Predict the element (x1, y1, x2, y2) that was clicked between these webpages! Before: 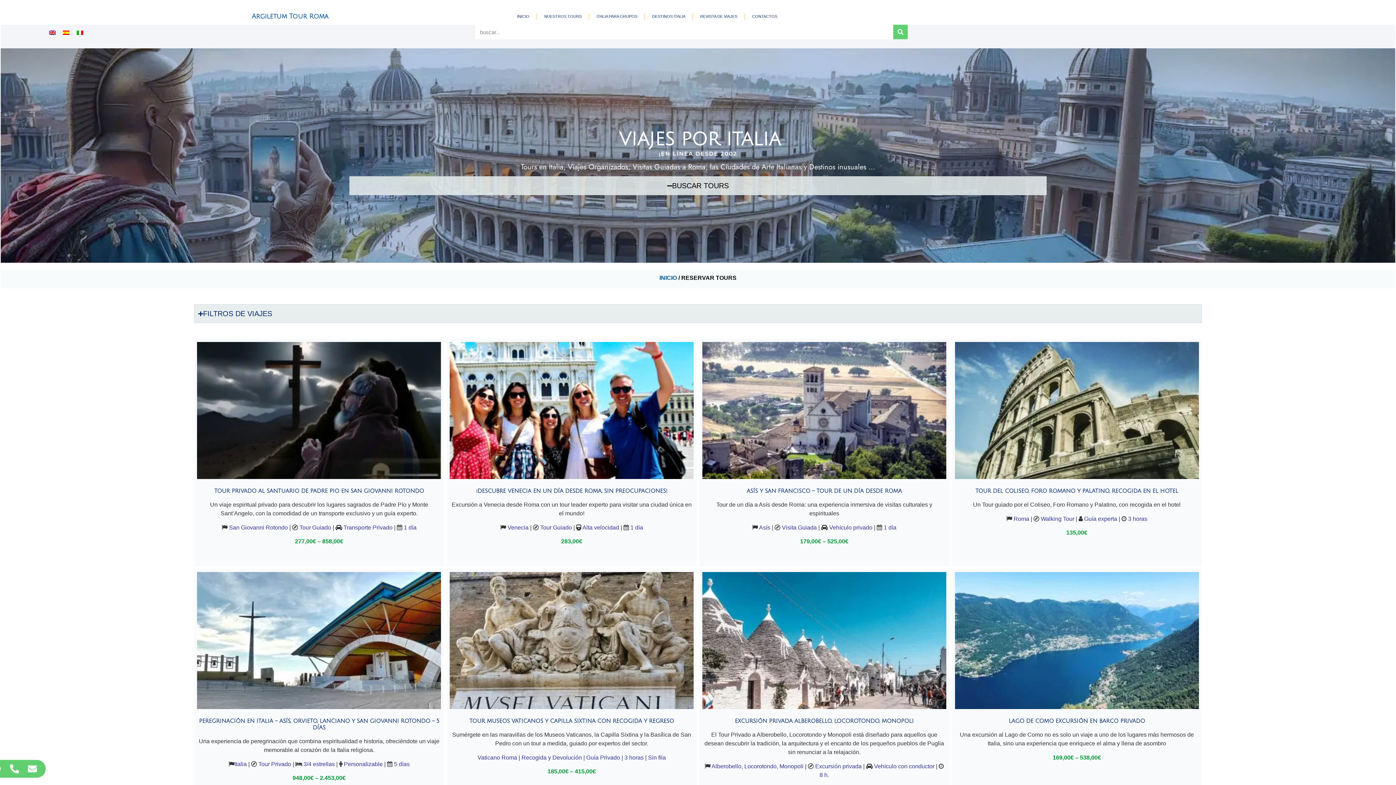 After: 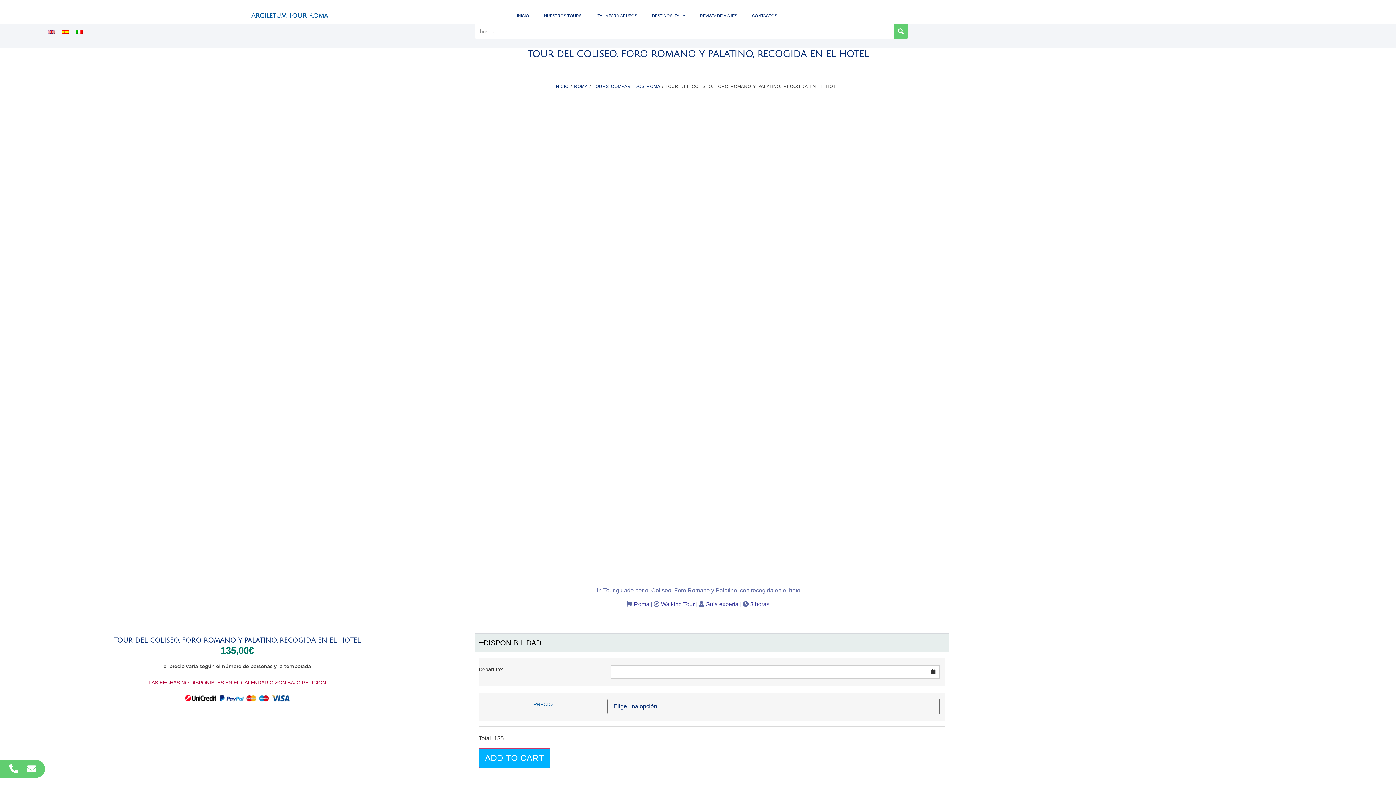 Action: label: Elige las opciones para “Tour del Coliseo, Foro Romano y Palatino,  recogida en el hotel” bbox: (1060, 550, 1093, 563)